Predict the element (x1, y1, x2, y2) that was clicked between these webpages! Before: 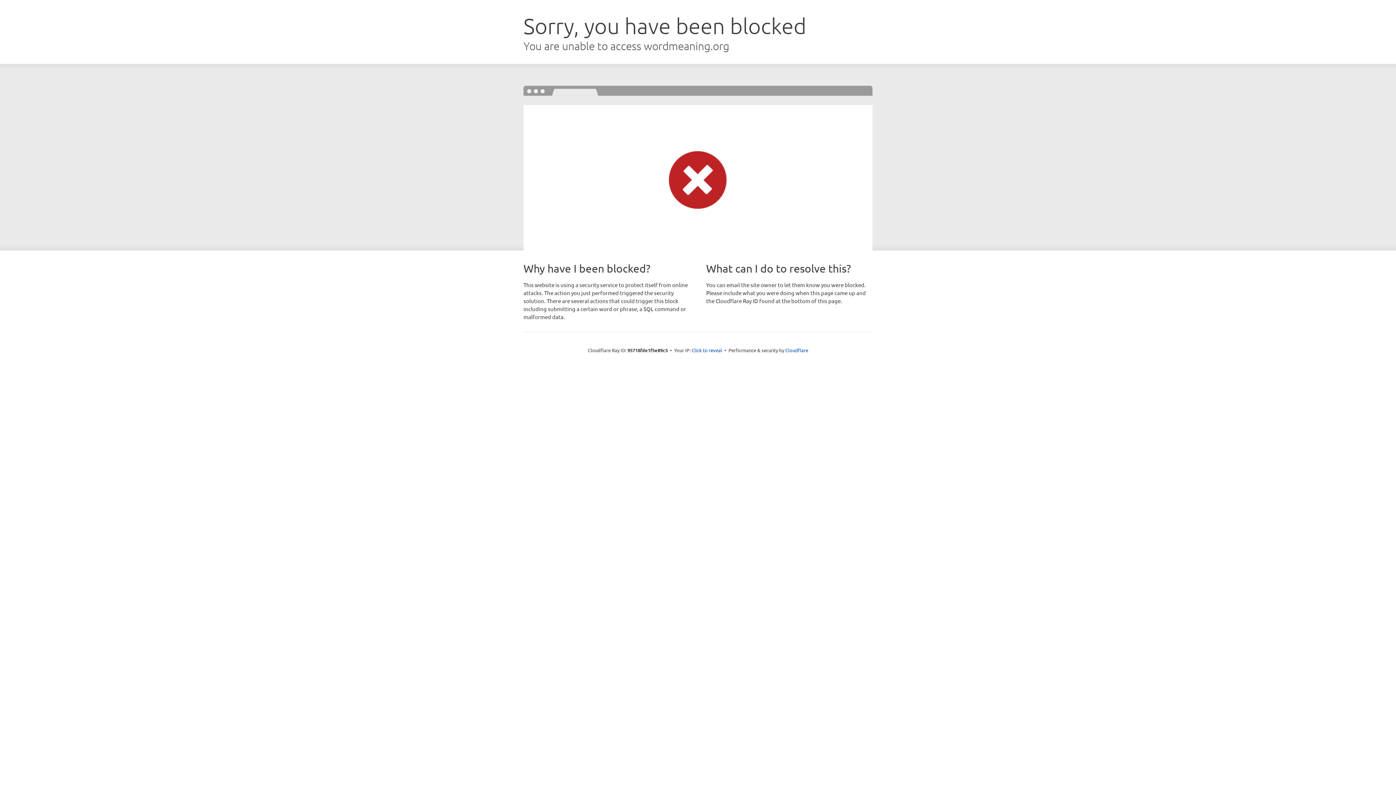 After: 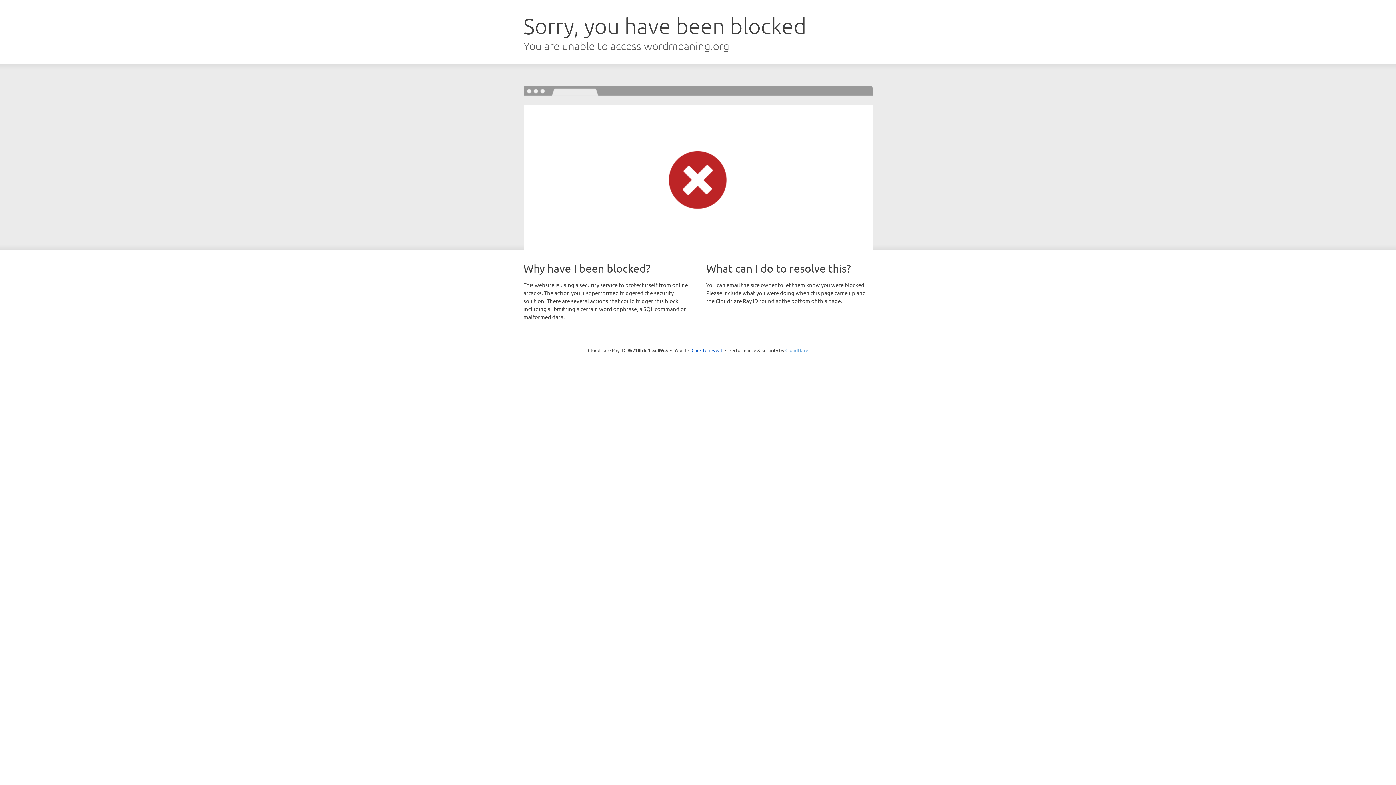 Action: label: Cloudflare bbox: (785, 347, 808, 353)